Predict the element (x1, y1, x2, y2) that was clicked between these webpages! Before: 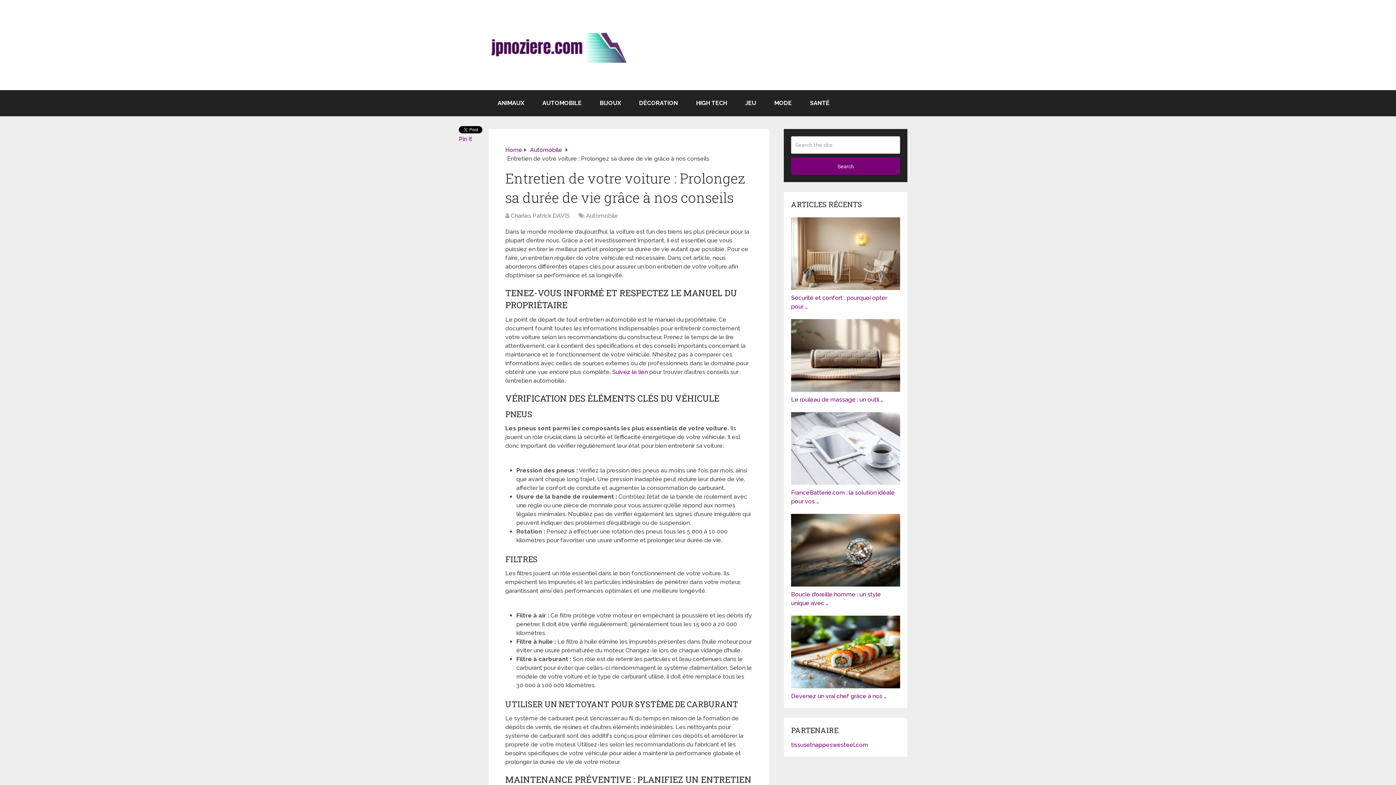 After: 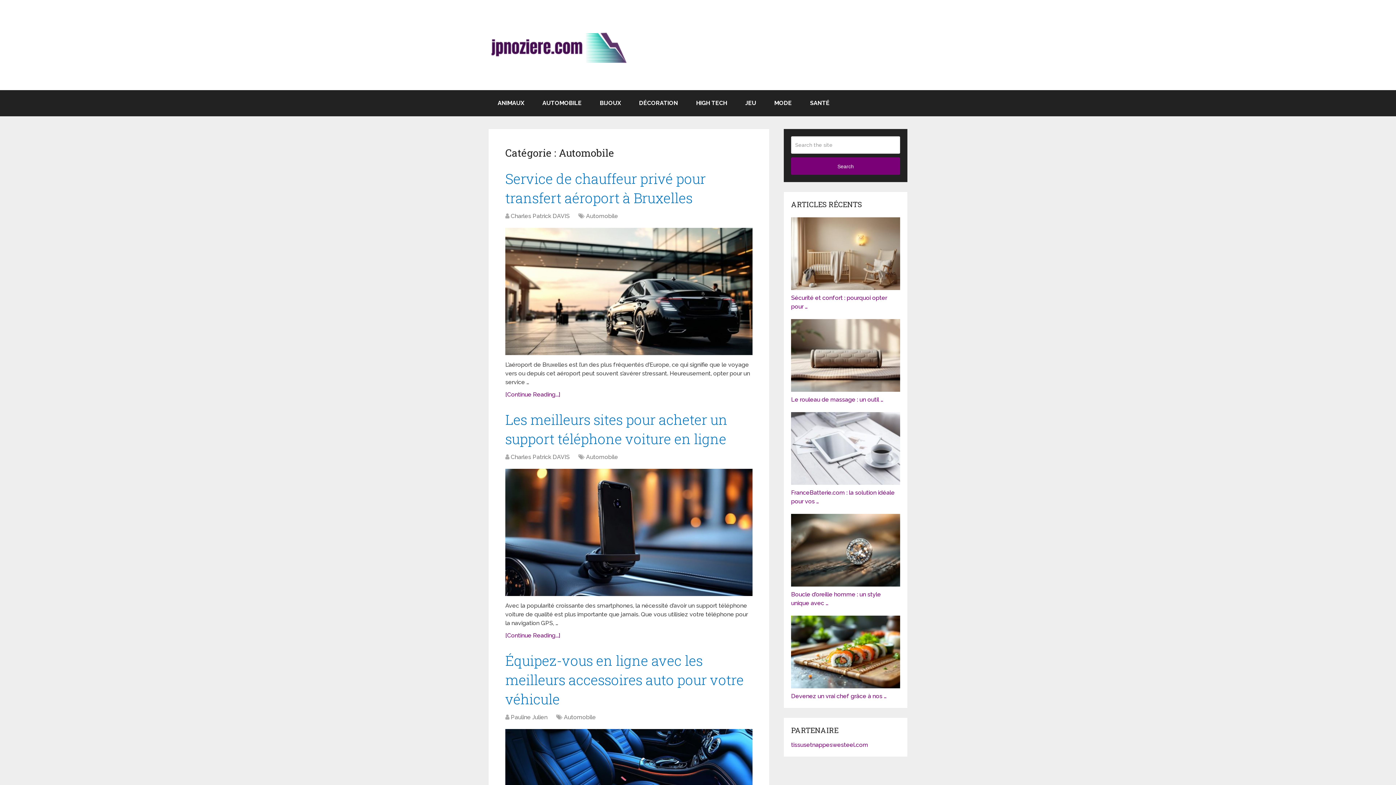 Action: bbox: (586, 212, 618, 219) label: Automobile